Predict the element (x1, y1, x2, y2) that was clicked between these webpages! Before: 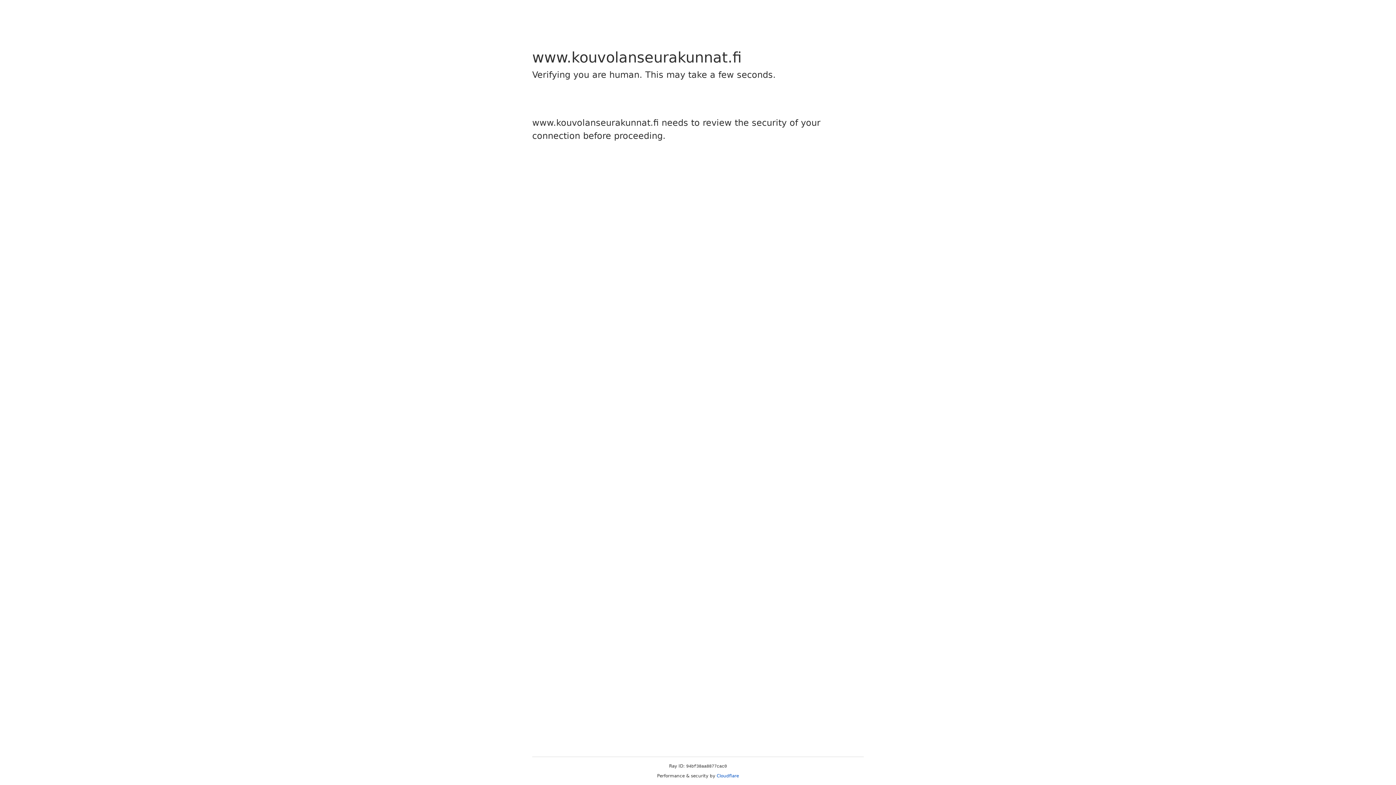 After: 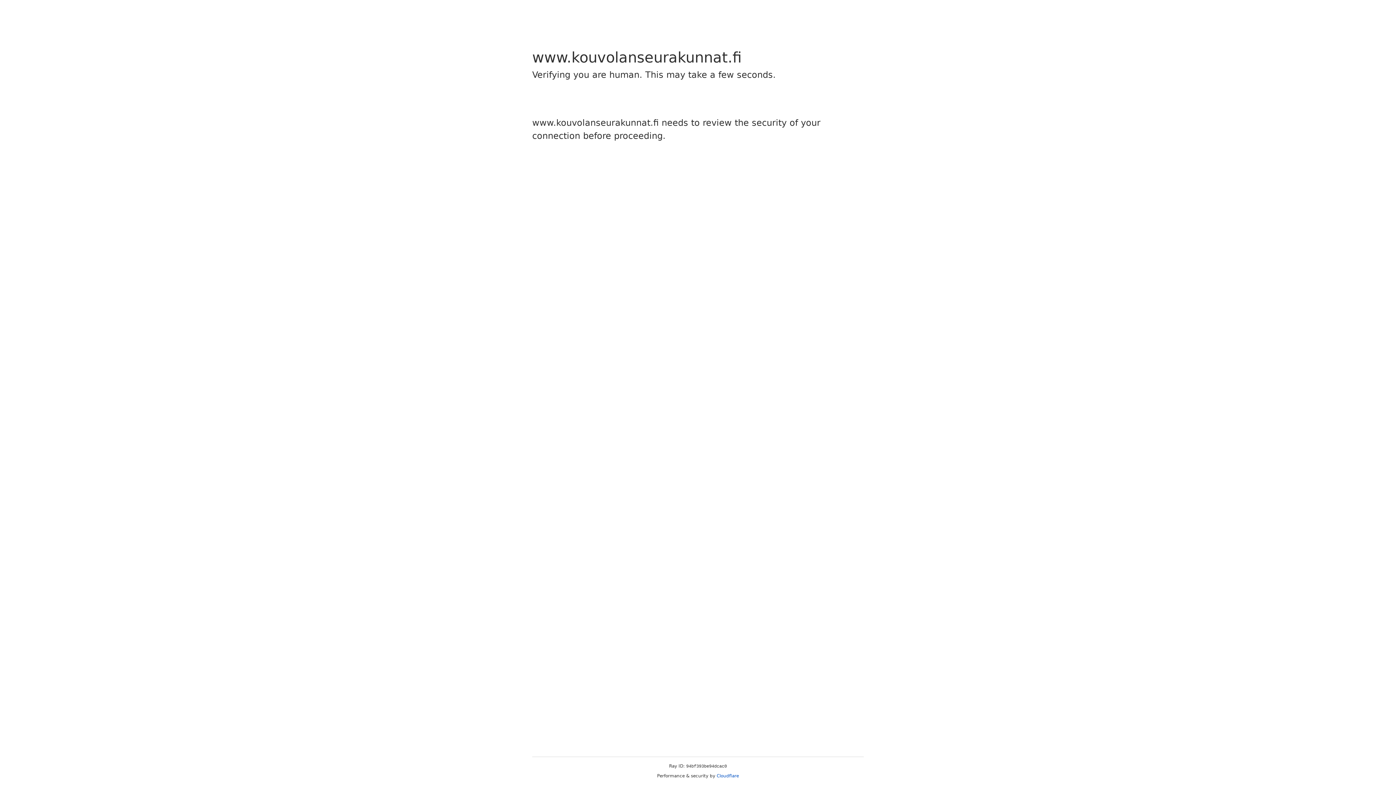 Action: label: Cloudflare bbox: (716, 773, 739, 778)